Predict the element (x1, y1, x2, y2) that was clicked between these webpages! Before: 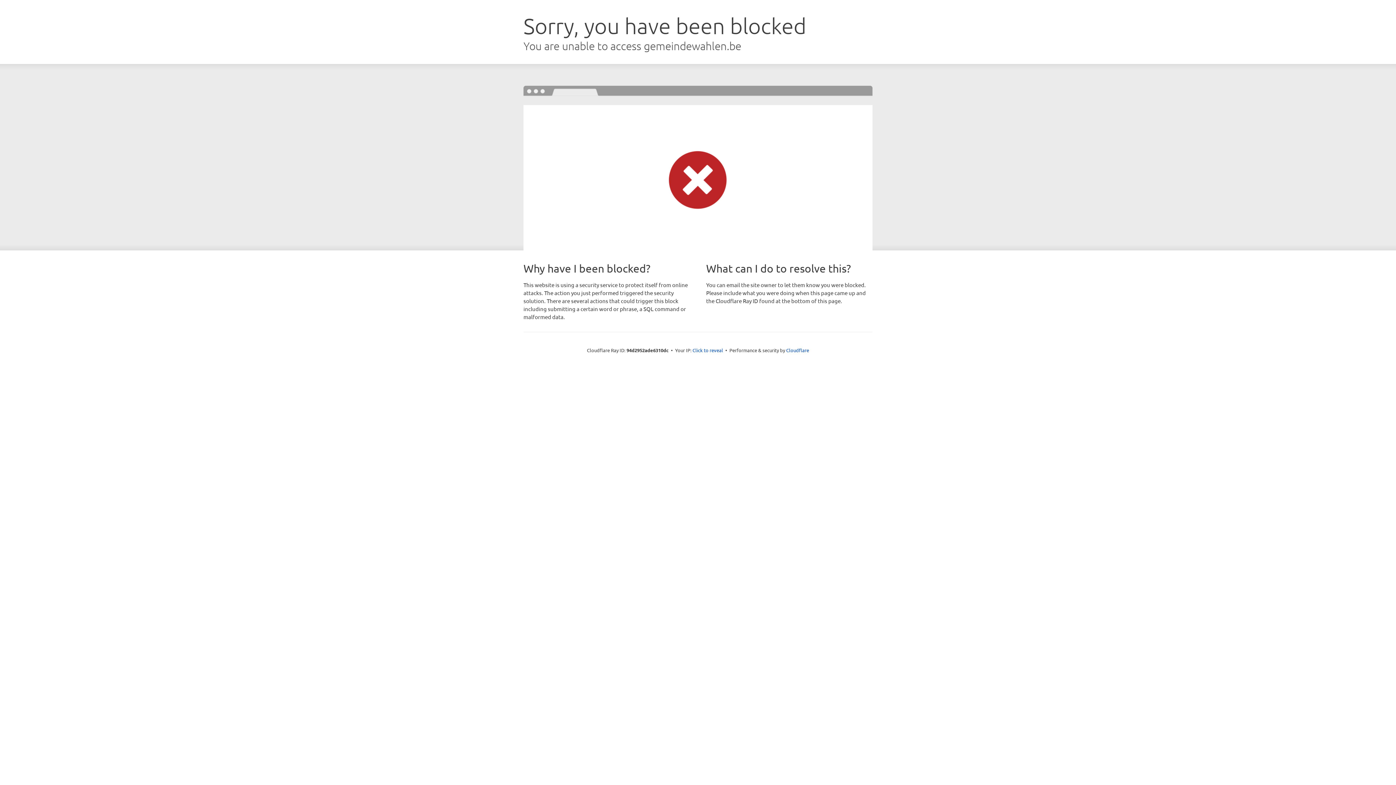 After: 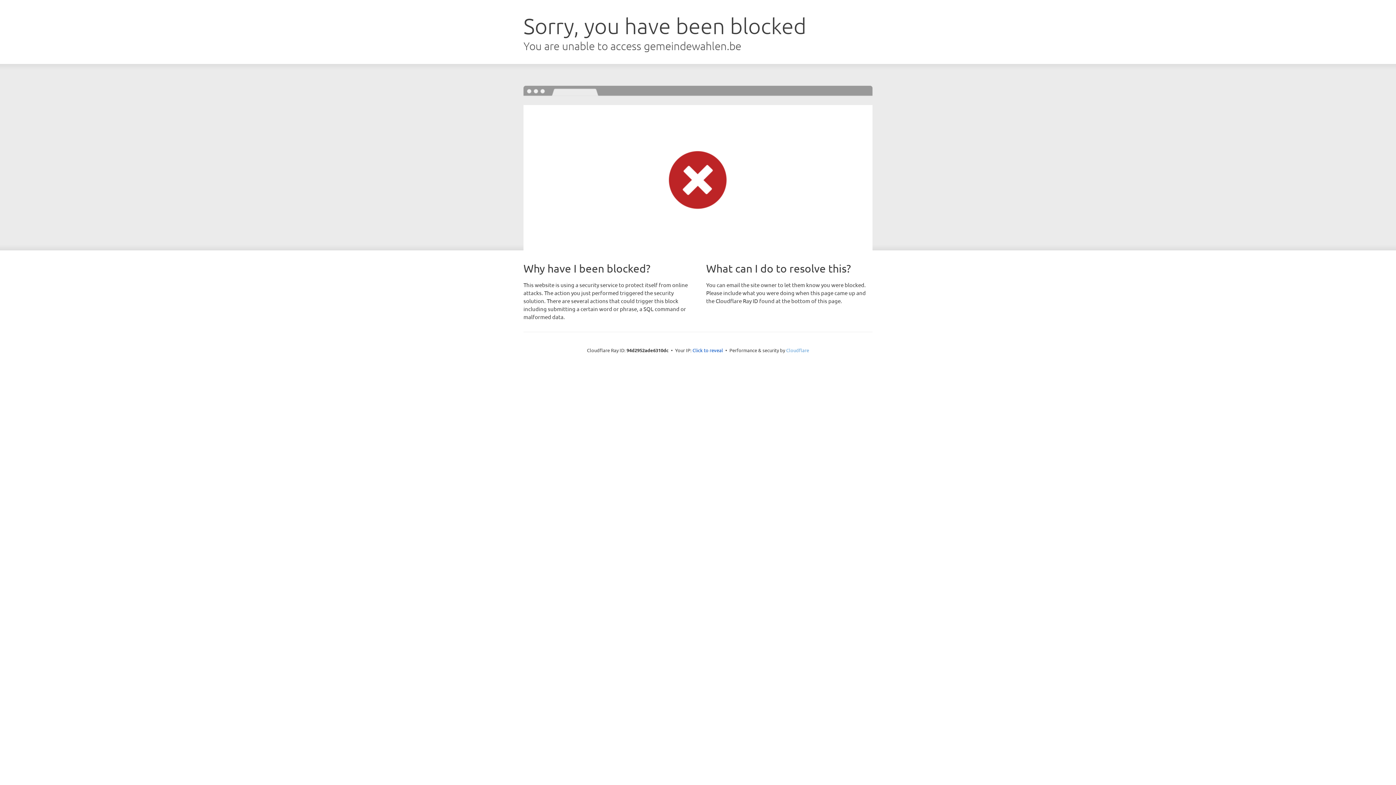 Action: bbox: (786, 347, 809, 353) label: Cloudflare